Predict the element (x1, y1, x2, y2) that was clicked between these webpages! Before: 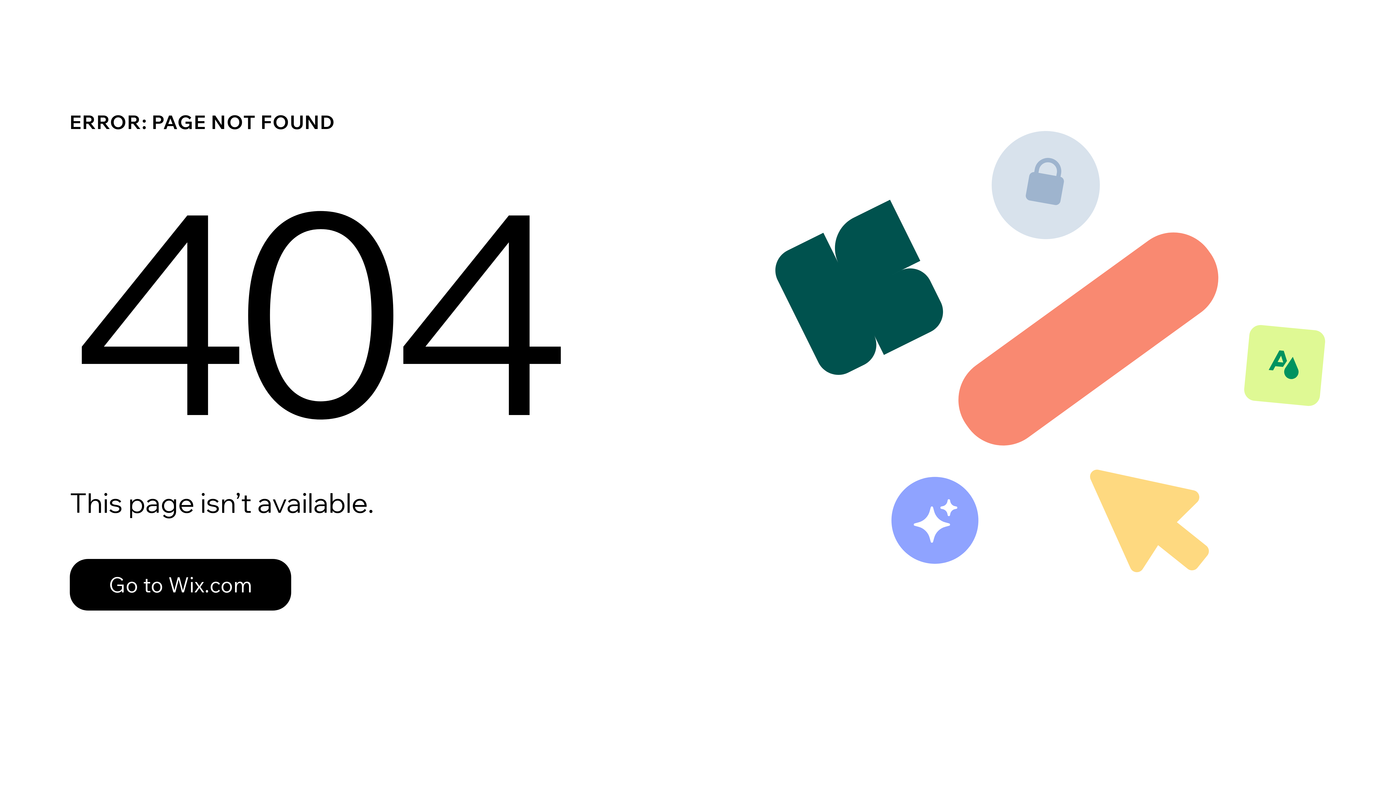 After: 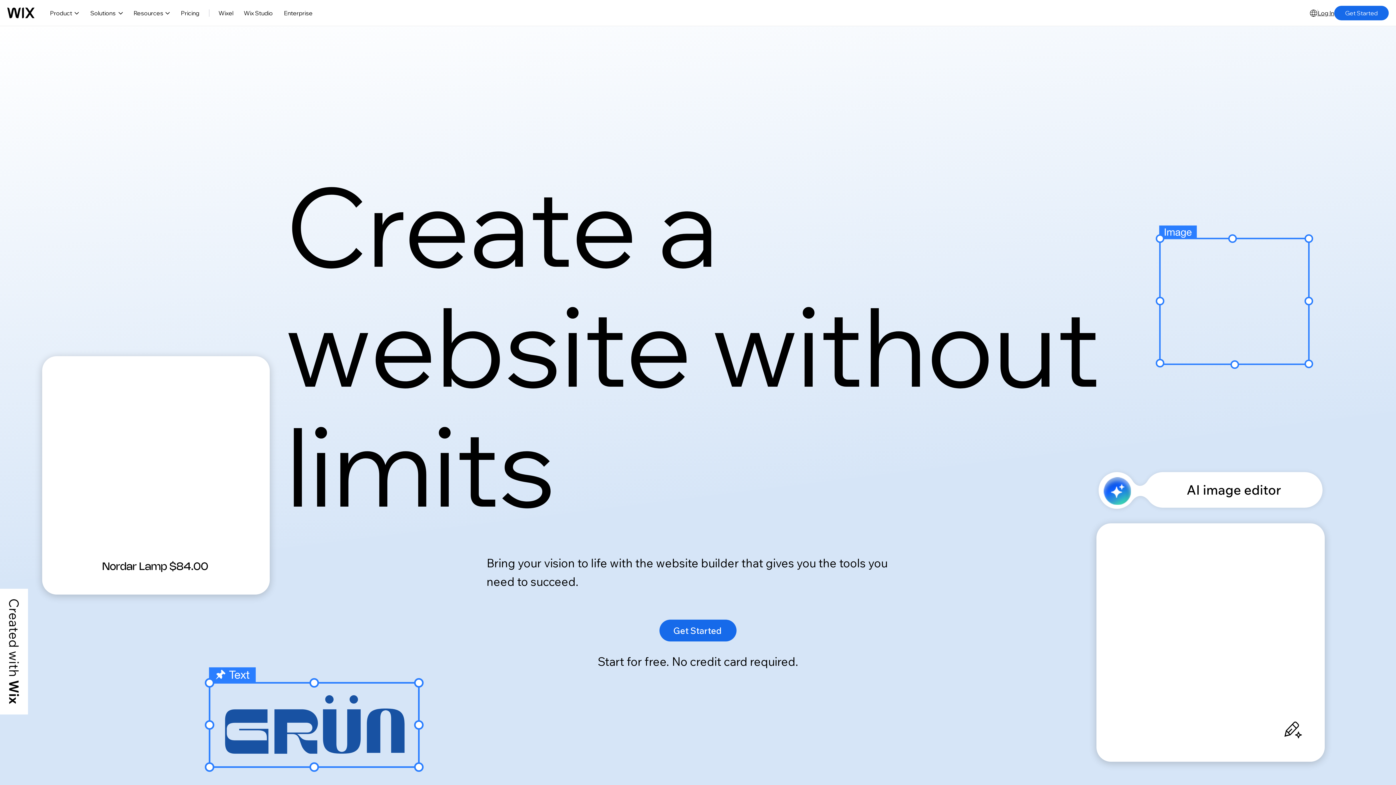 Action: label: Go to Wix.com bbox: (69, 559, 291, 610)